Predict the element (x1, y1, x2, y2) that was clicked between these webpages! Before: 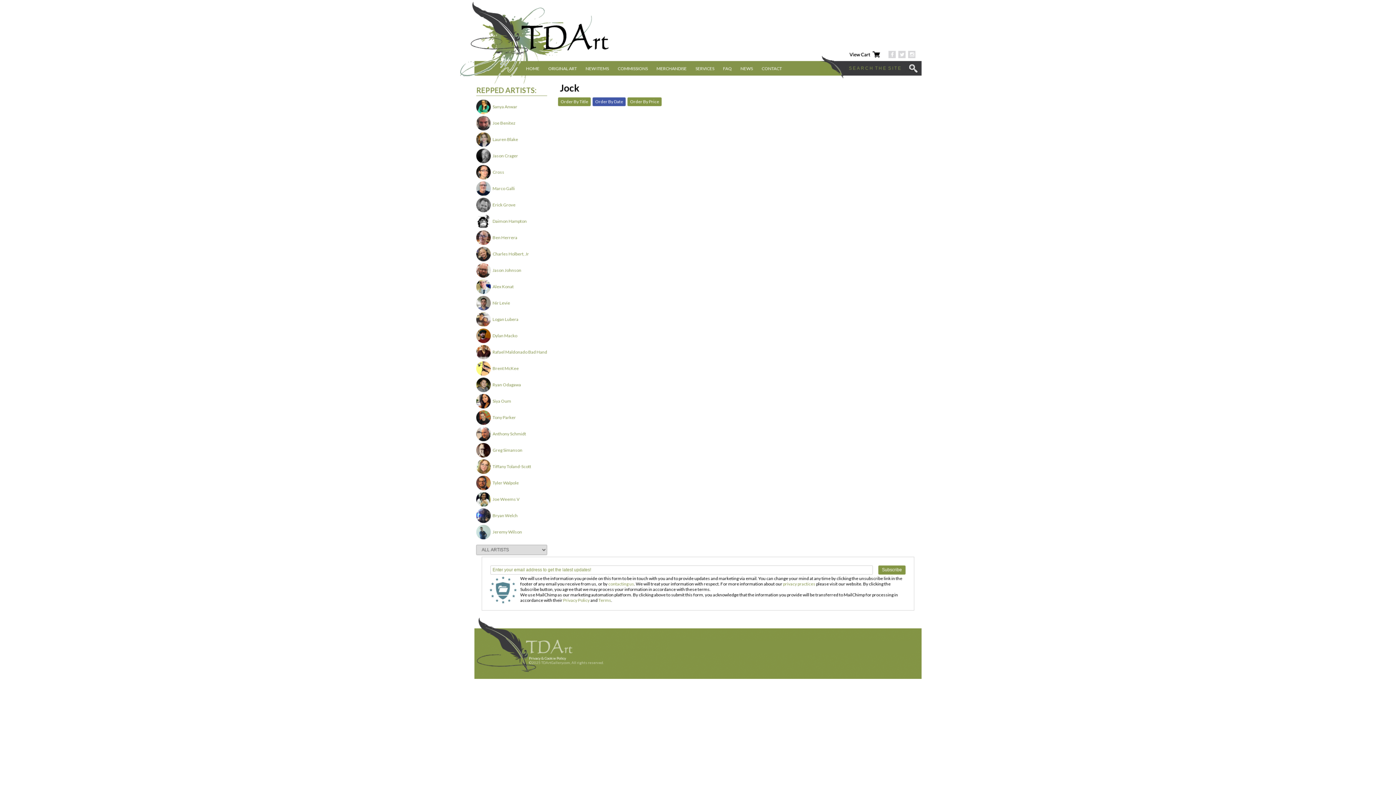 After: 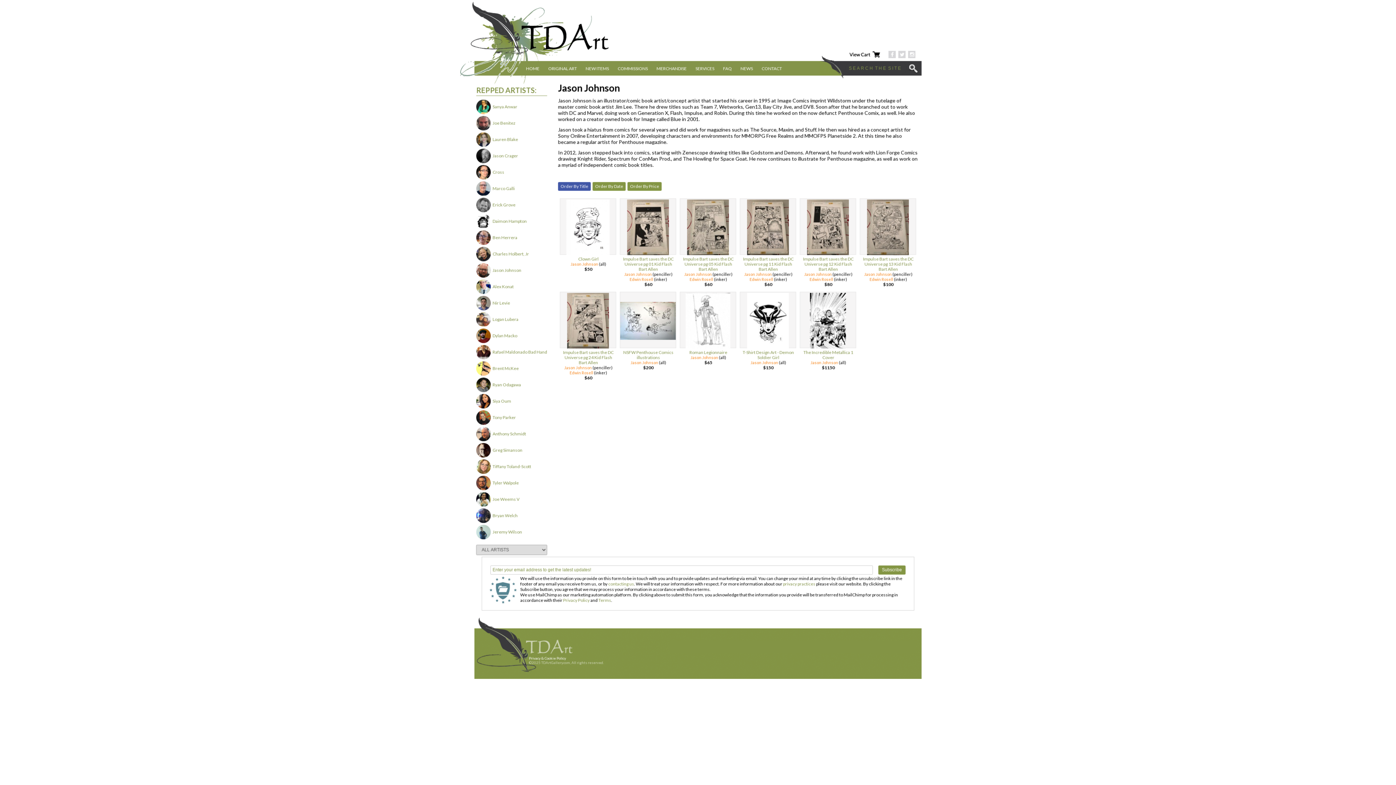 Action: bbox: (492, 267, 521, 273) label: Jason Johnson